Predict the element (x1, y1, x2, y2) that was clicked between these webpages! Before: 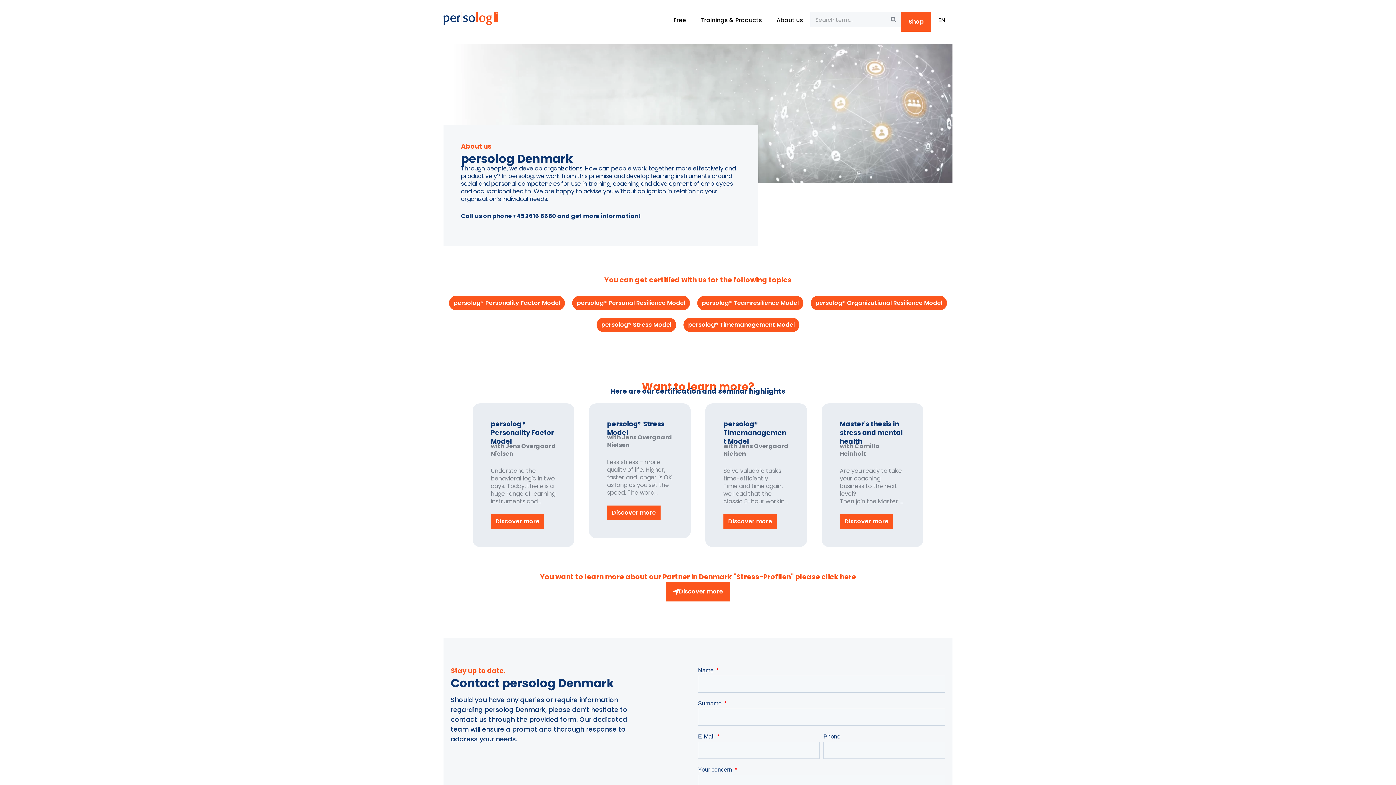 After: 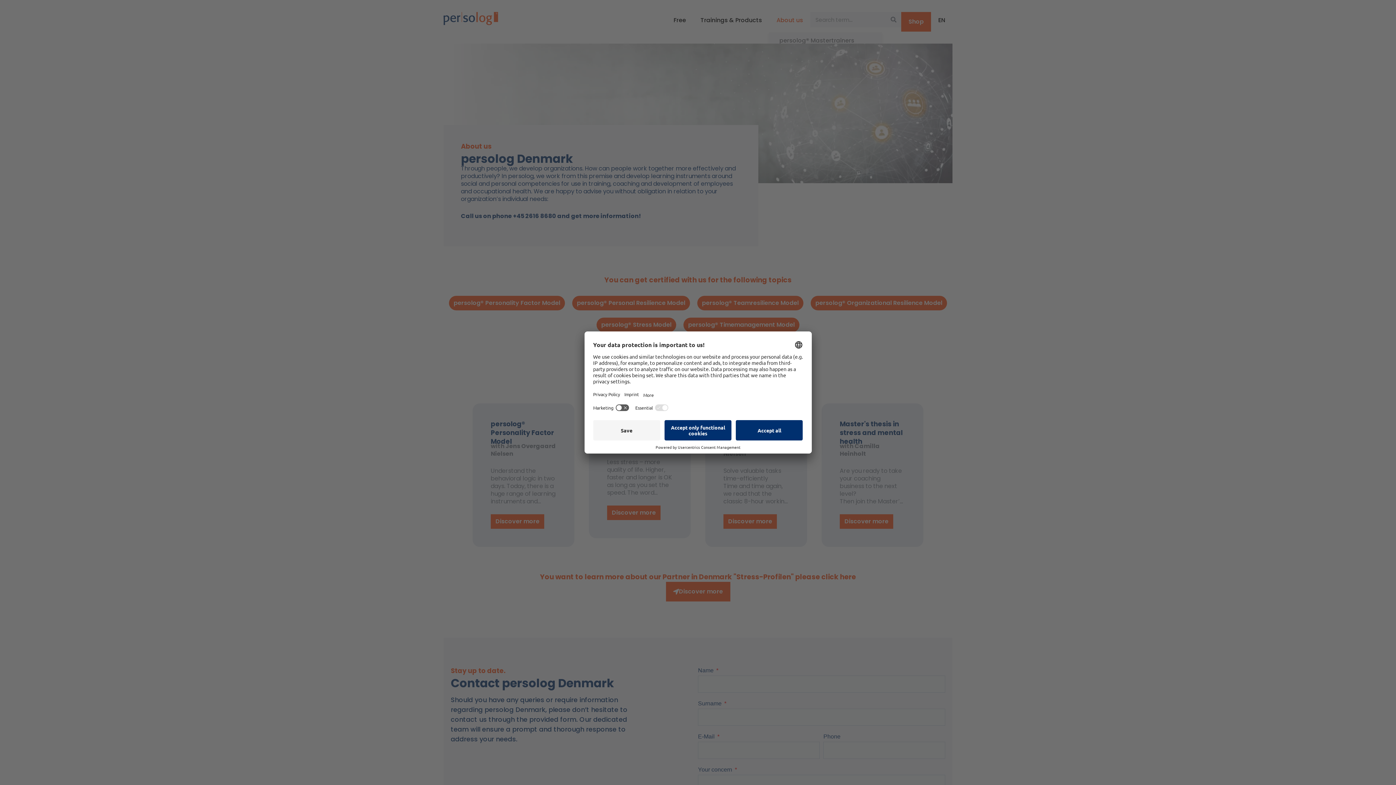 Action: bbox: (769, 12, 810, 28) label: About us